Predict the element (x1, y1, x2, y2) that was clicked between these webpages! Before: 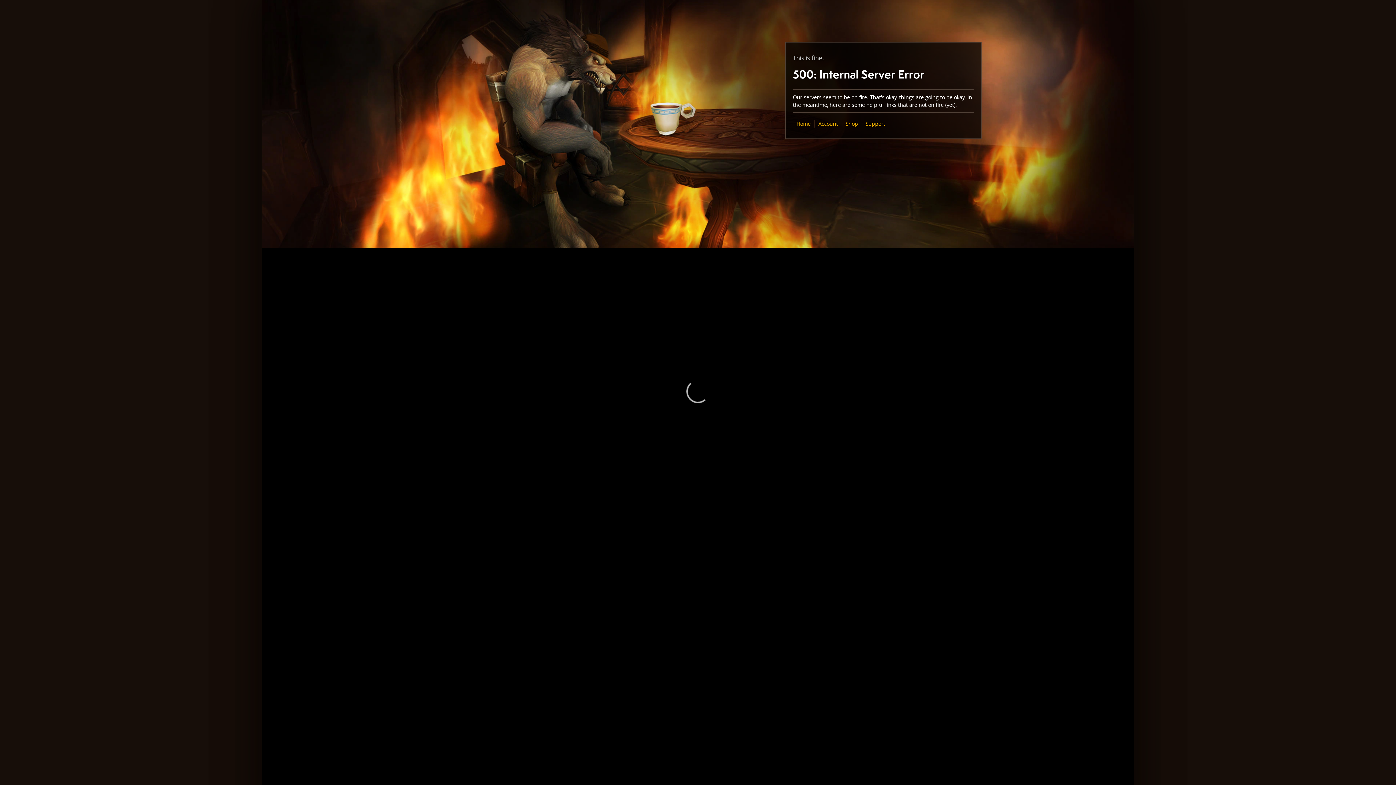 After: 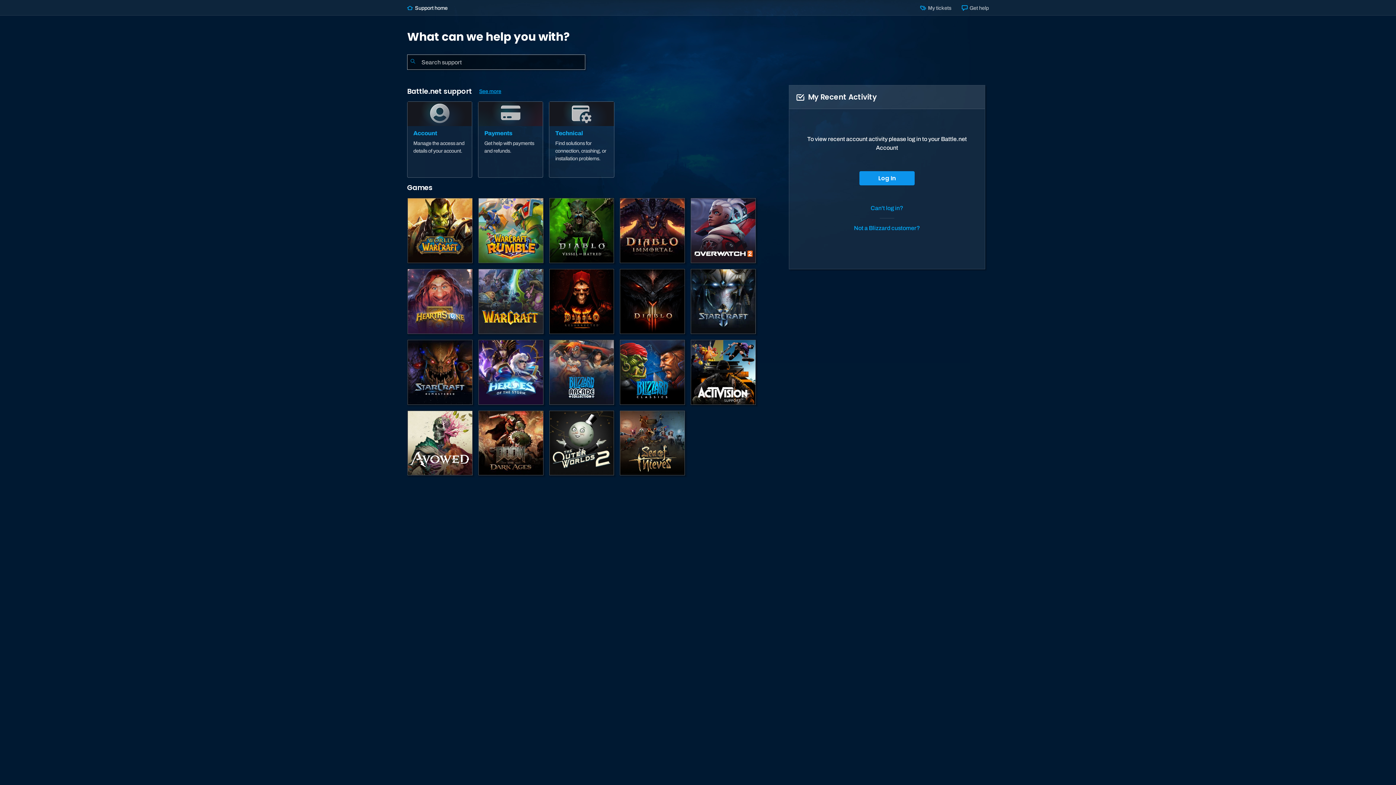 Action: bbox: (865, 120, 885, 127) label: Support